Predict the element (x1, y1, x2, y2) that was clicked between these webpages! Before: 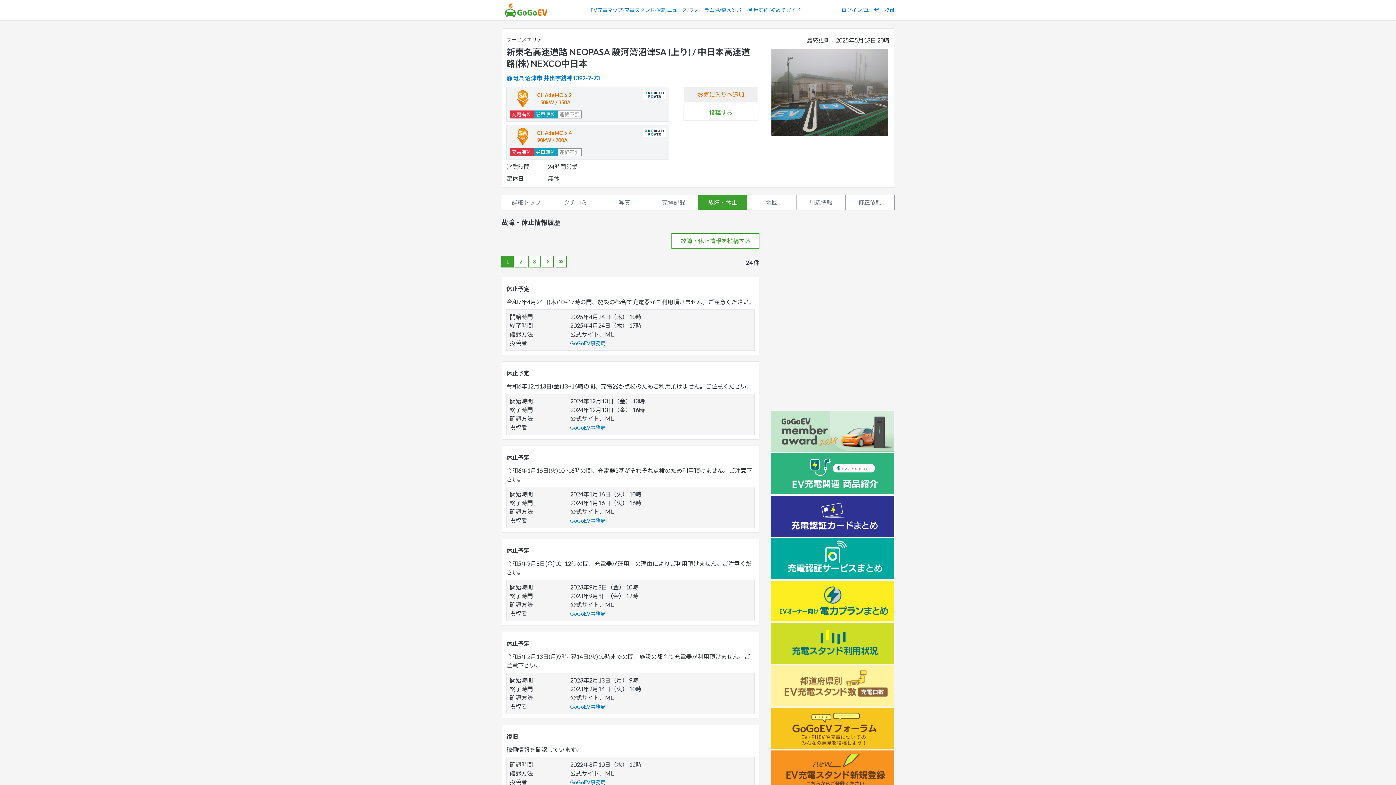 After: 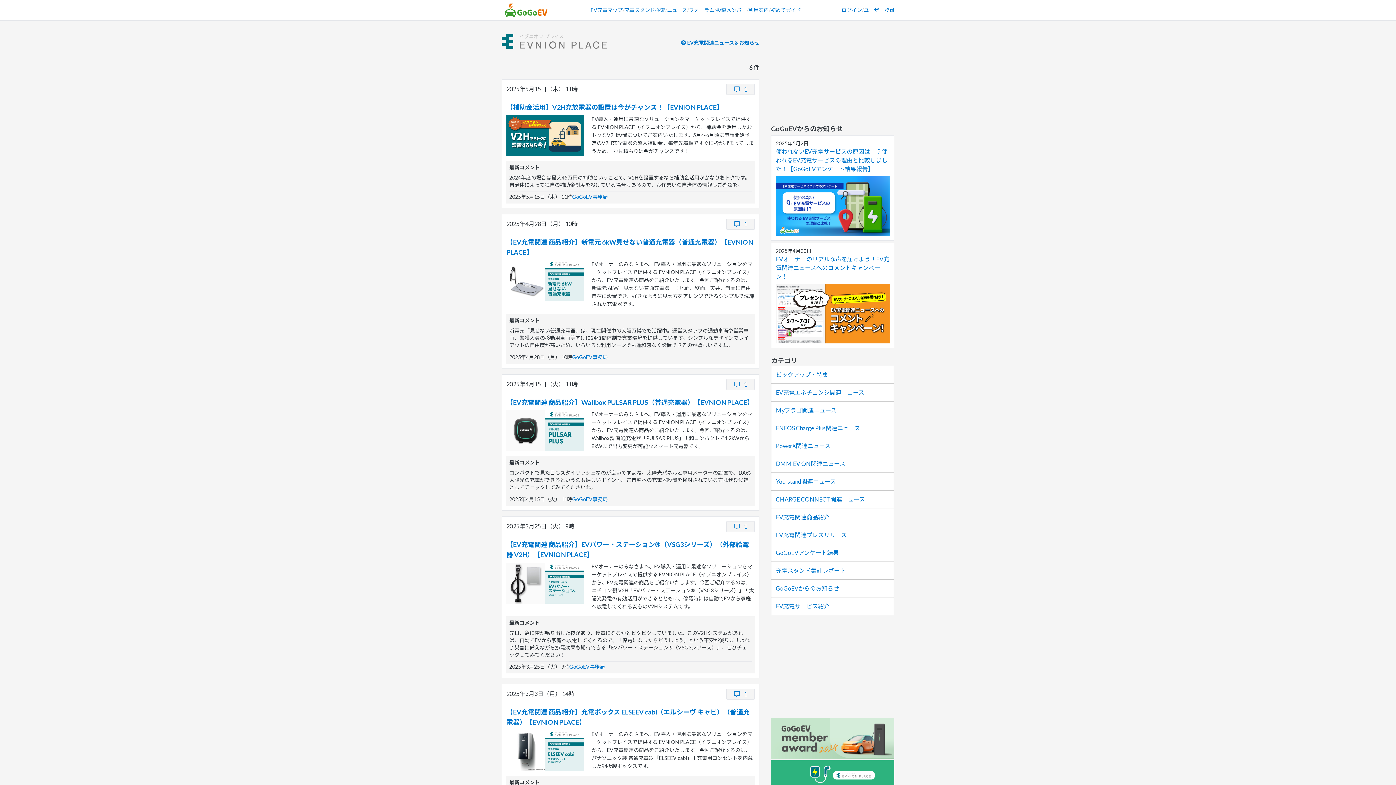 Action: bbox: (771, 453, 894, 494)